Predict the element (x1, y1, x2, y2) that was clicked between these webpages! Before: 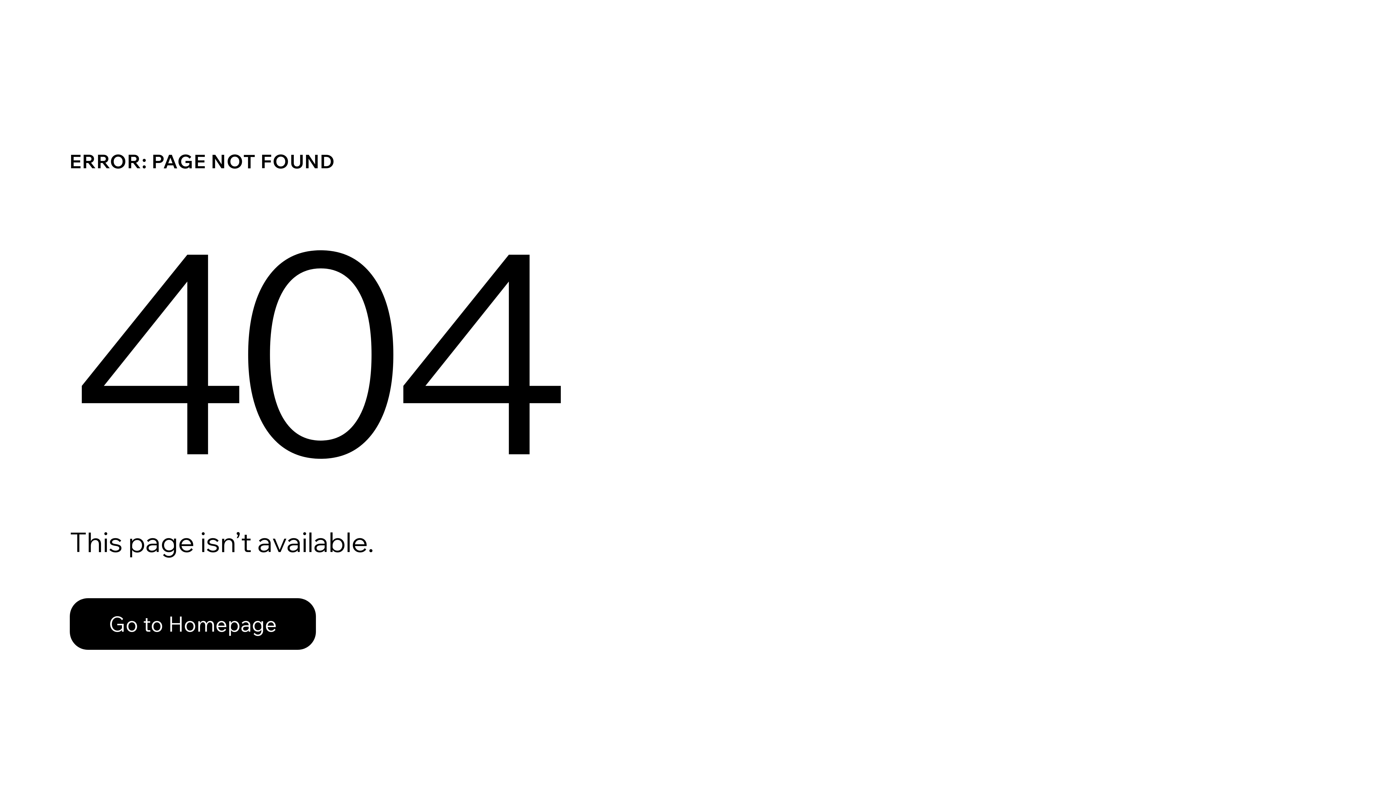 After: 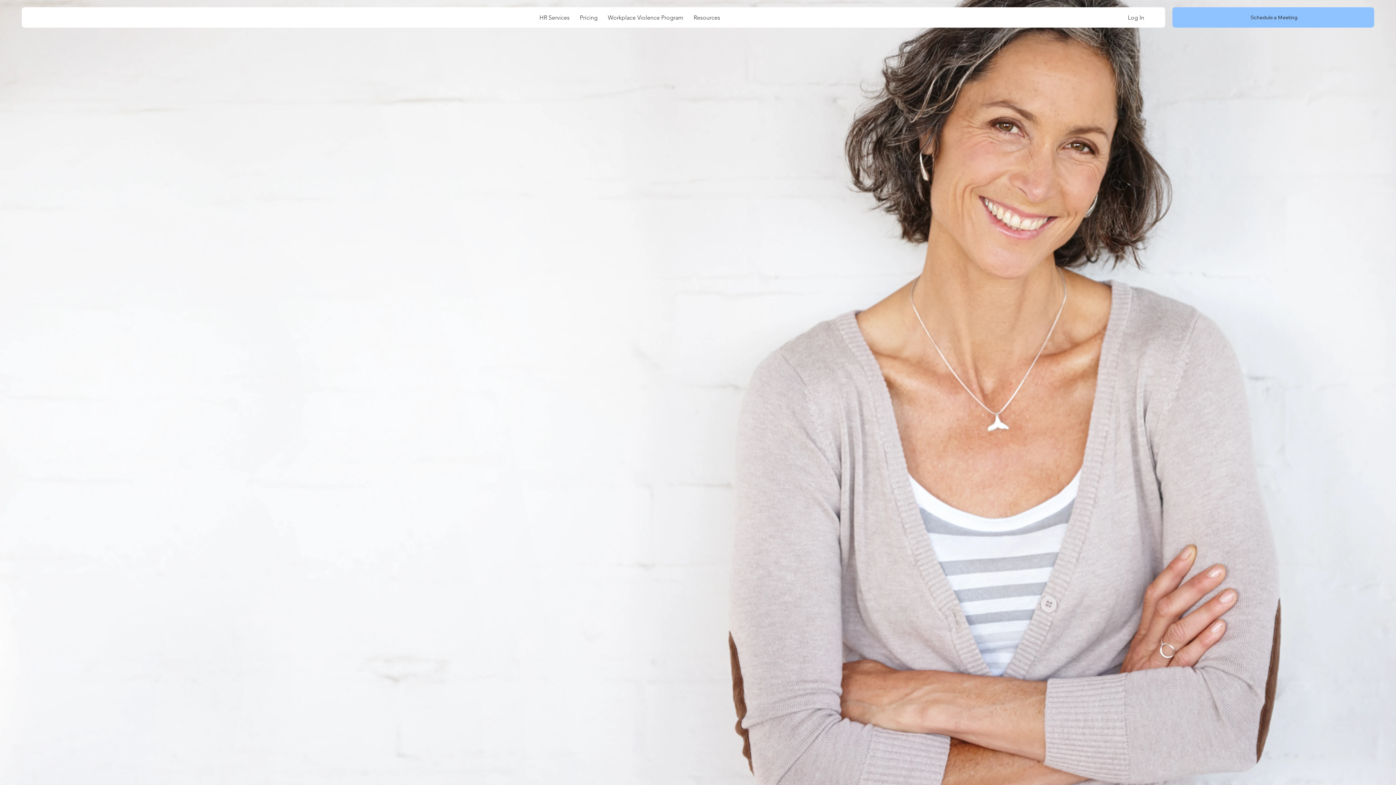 Action: label: Go to Homepage bbox: (69, 598, 316, 650)